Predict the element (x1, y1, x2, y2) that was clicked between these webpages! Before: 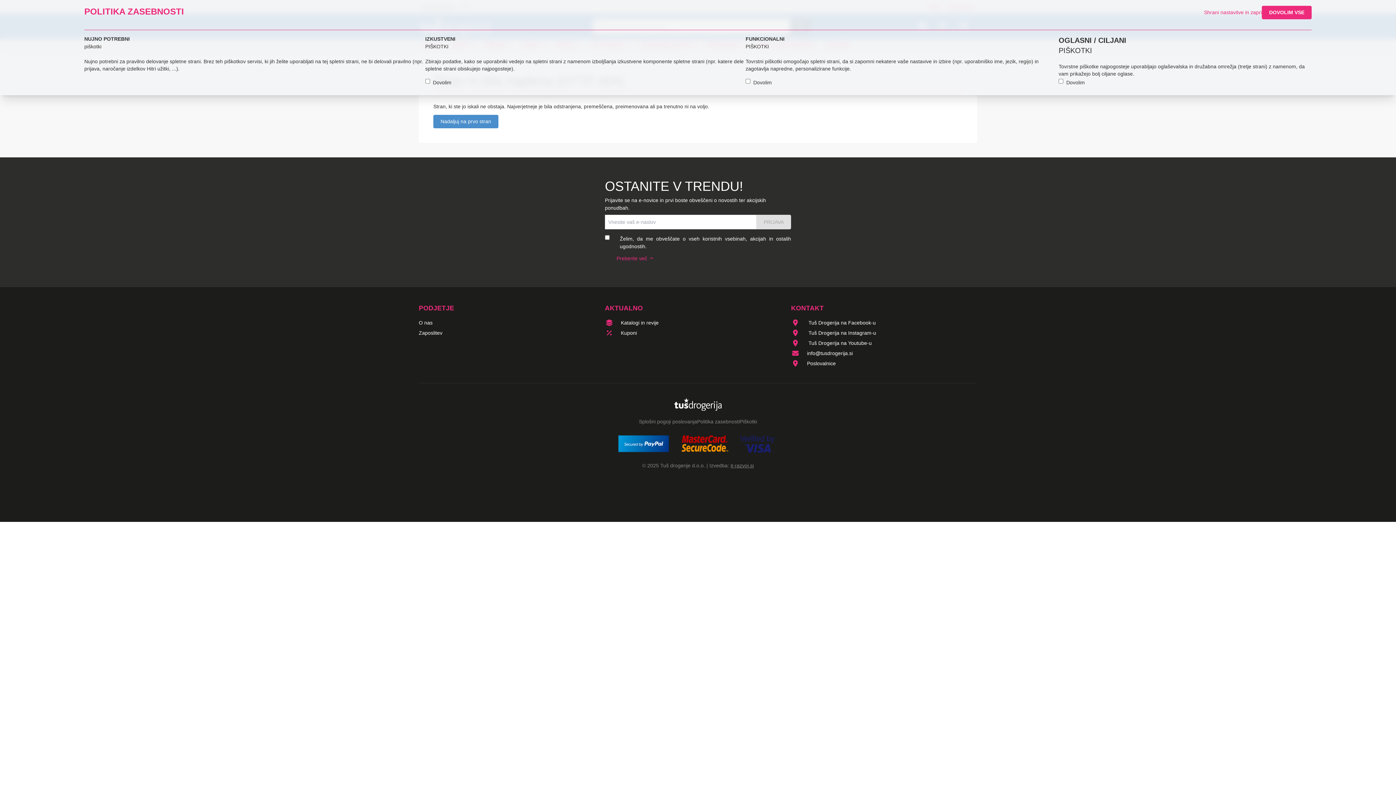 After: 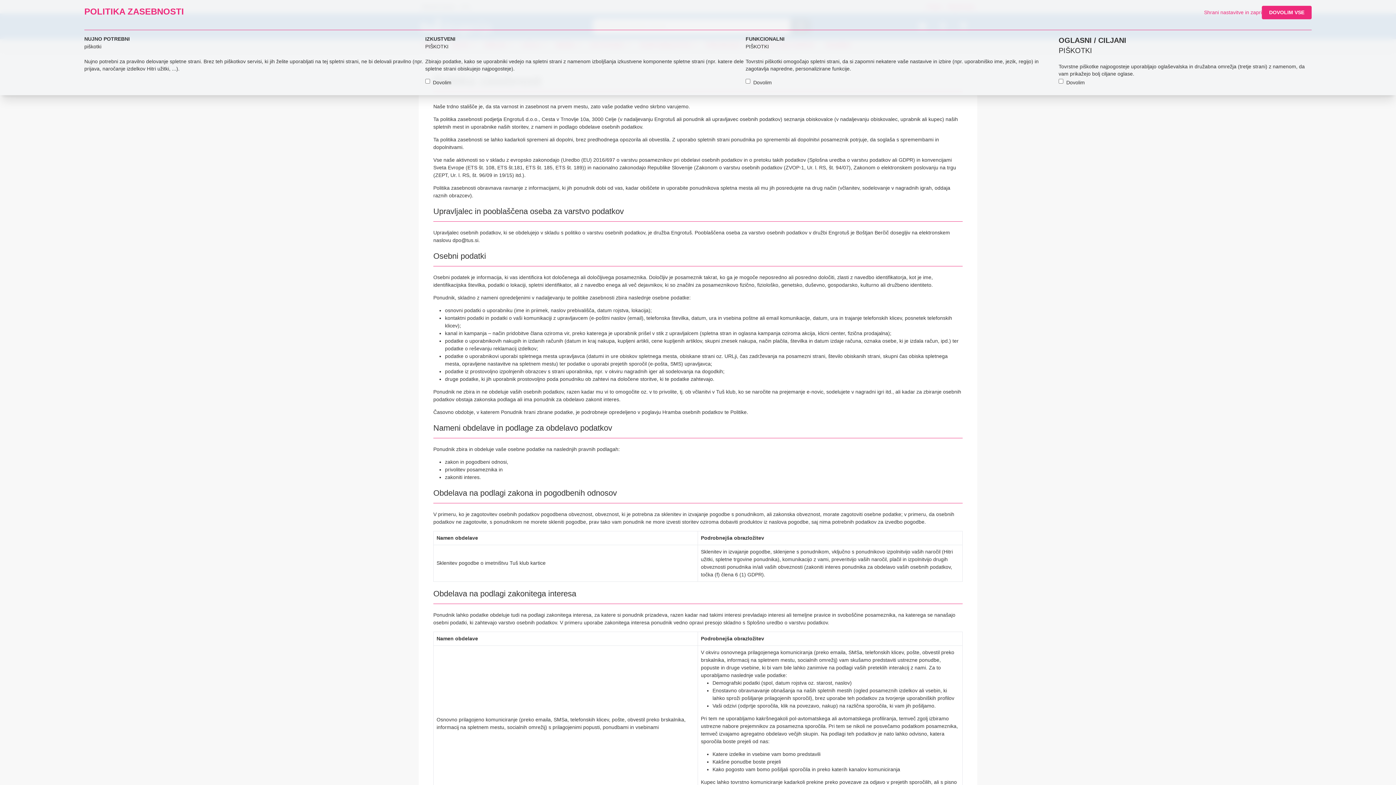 Action: label: Politika zasebnosti bbox: (697, 418, 739, 425)